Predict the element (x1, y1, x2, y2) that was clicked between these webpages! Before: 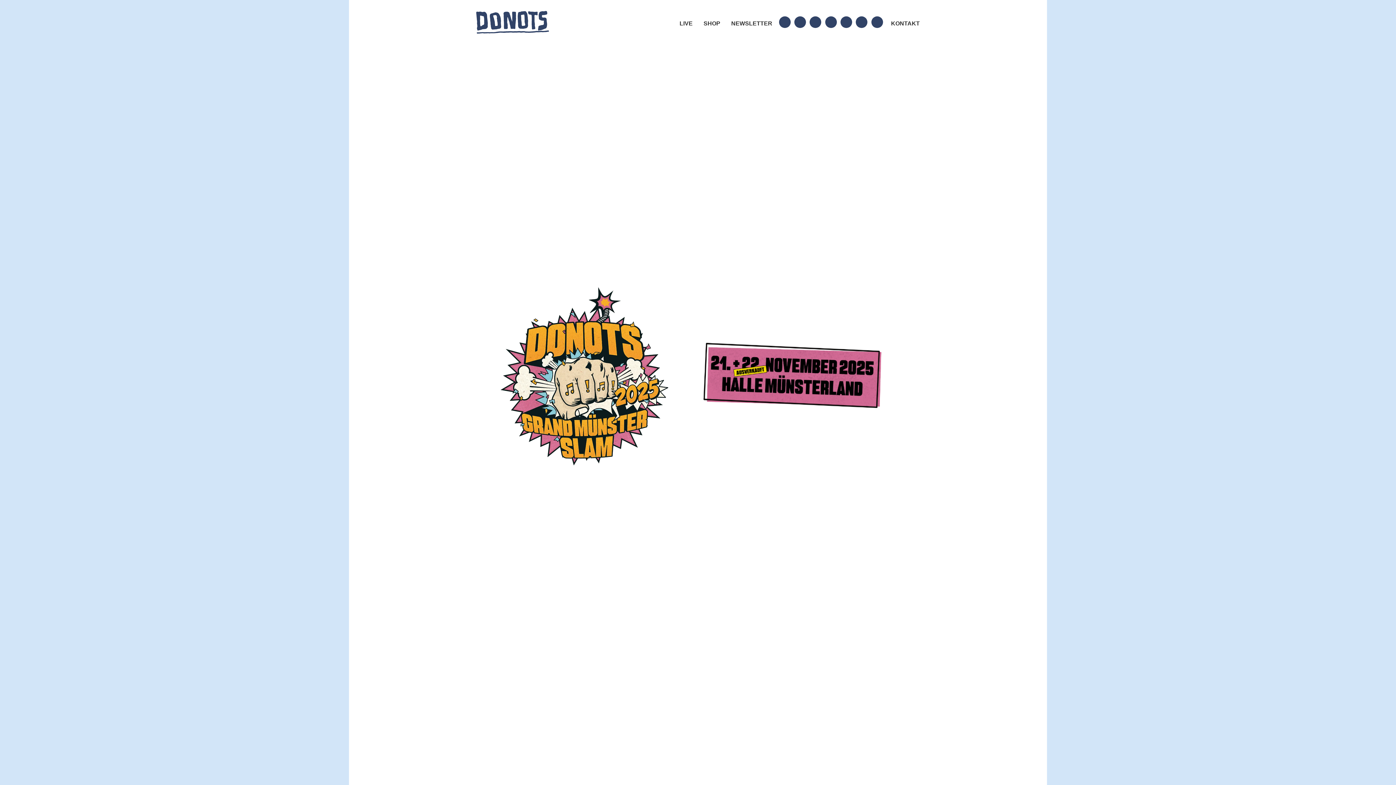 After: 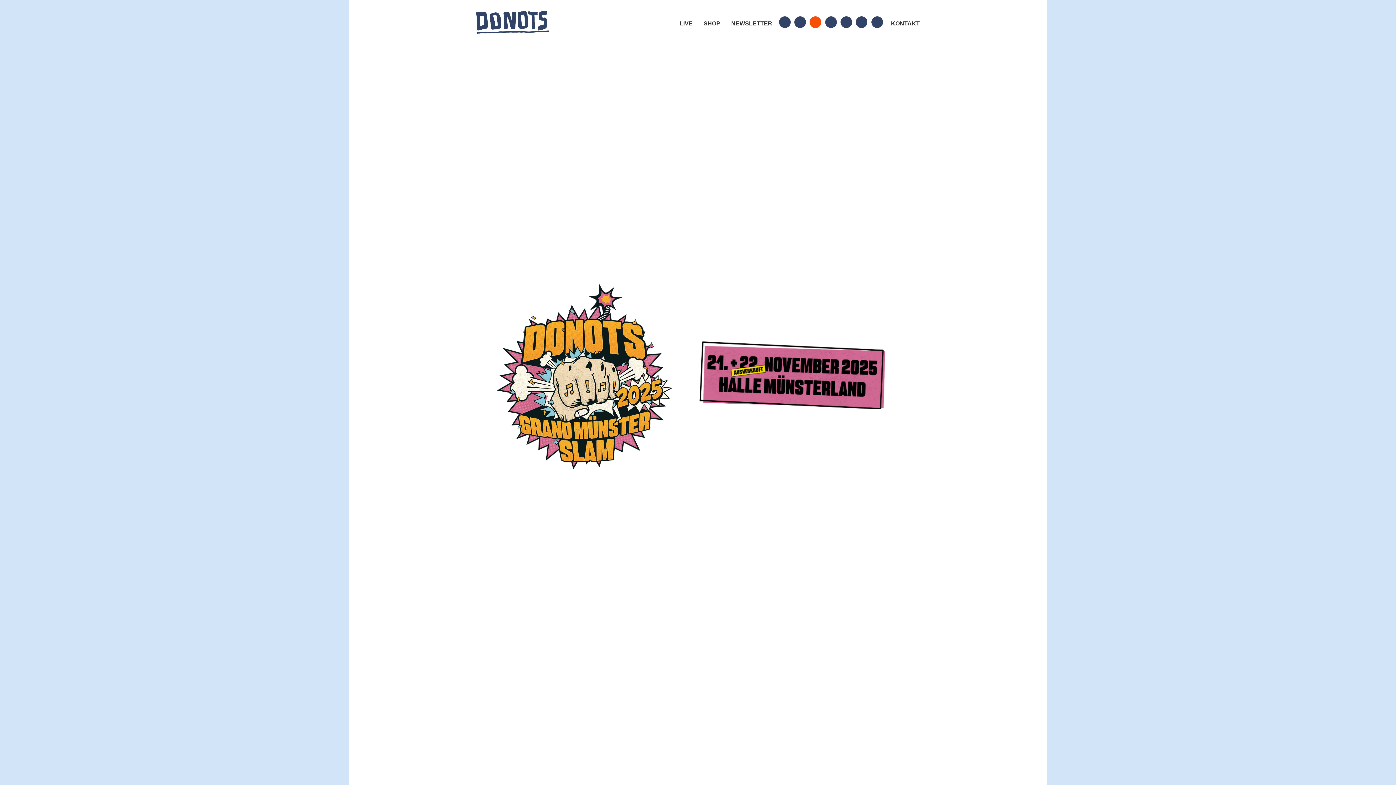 Action: bbox: (808, 16, 822, 29)